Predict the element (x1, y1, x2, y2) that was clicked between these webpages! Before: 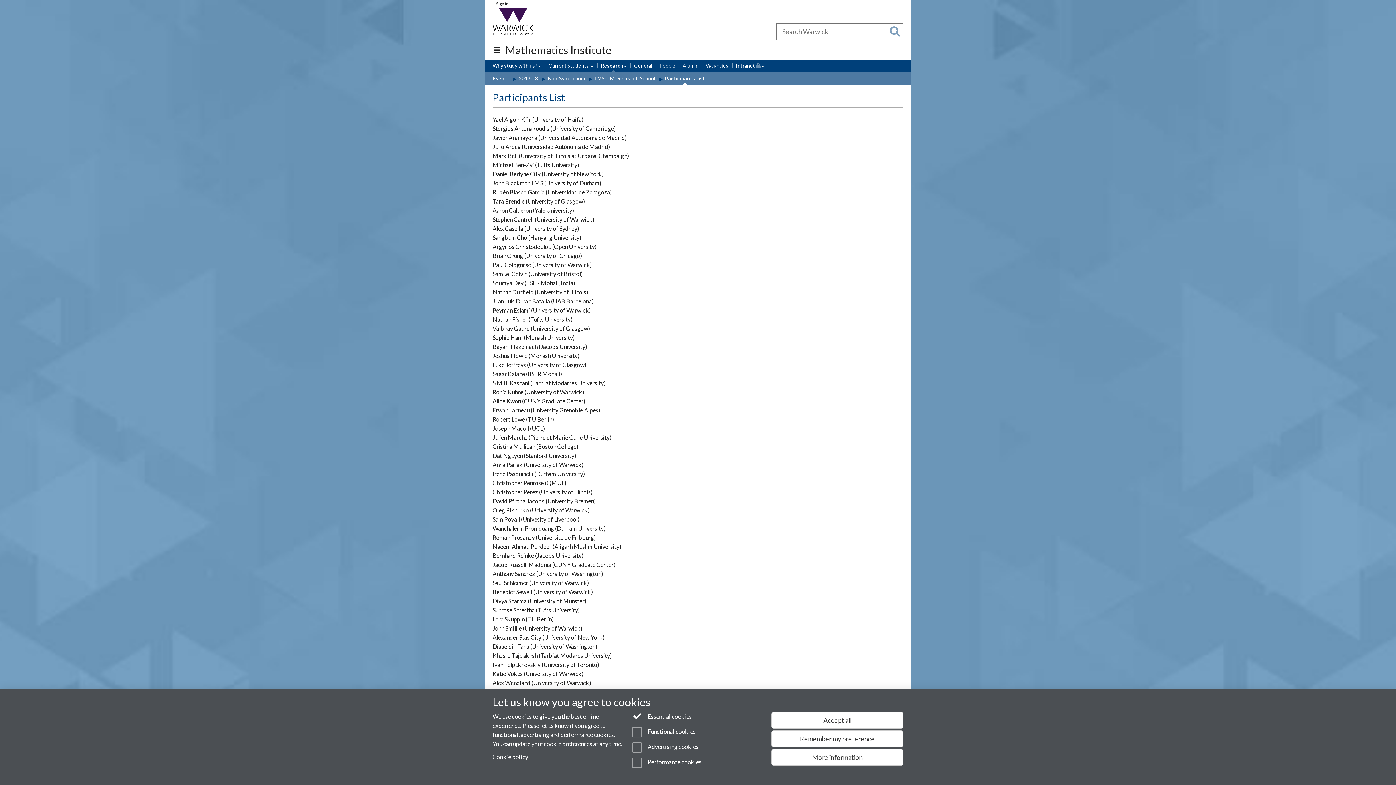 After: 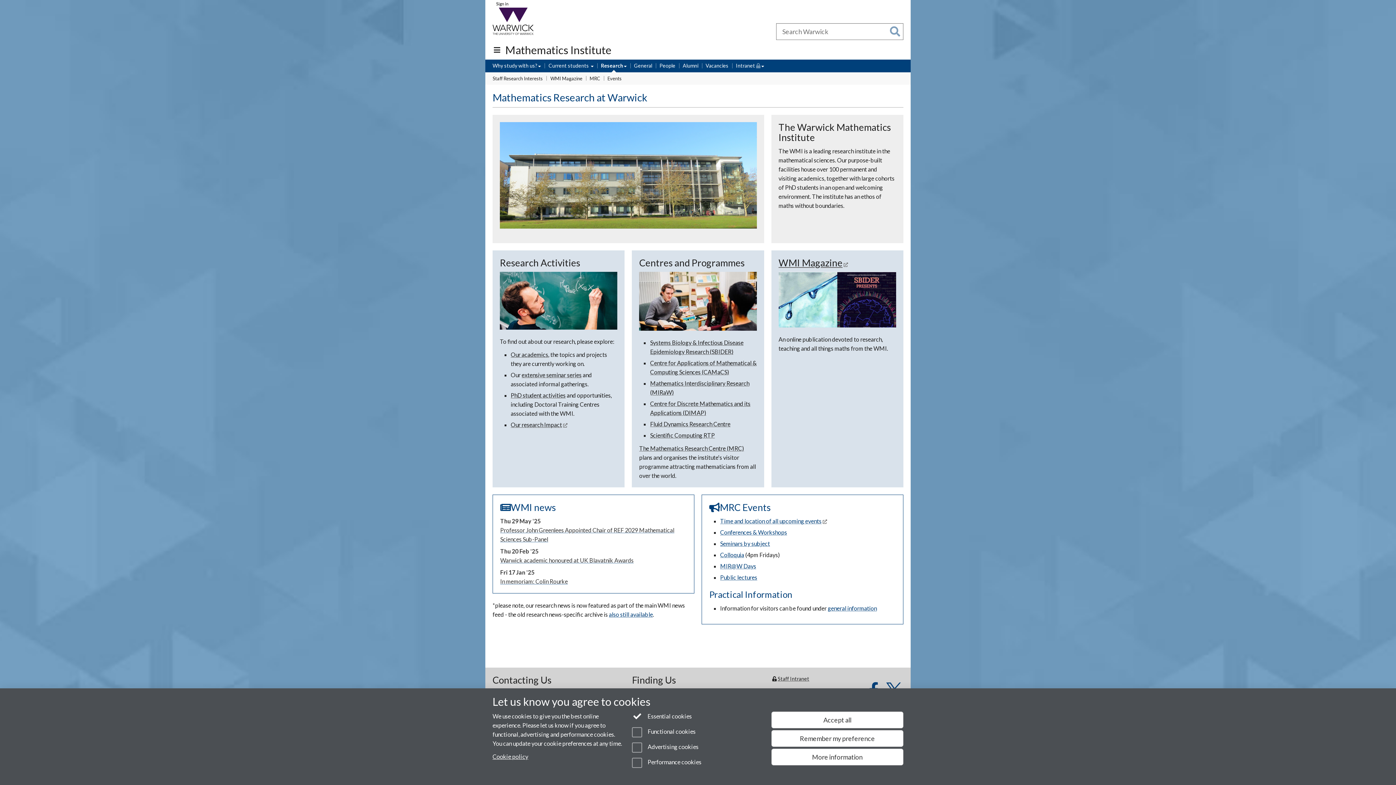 Action: bbox: (601, 61, 626, 69) label: Research